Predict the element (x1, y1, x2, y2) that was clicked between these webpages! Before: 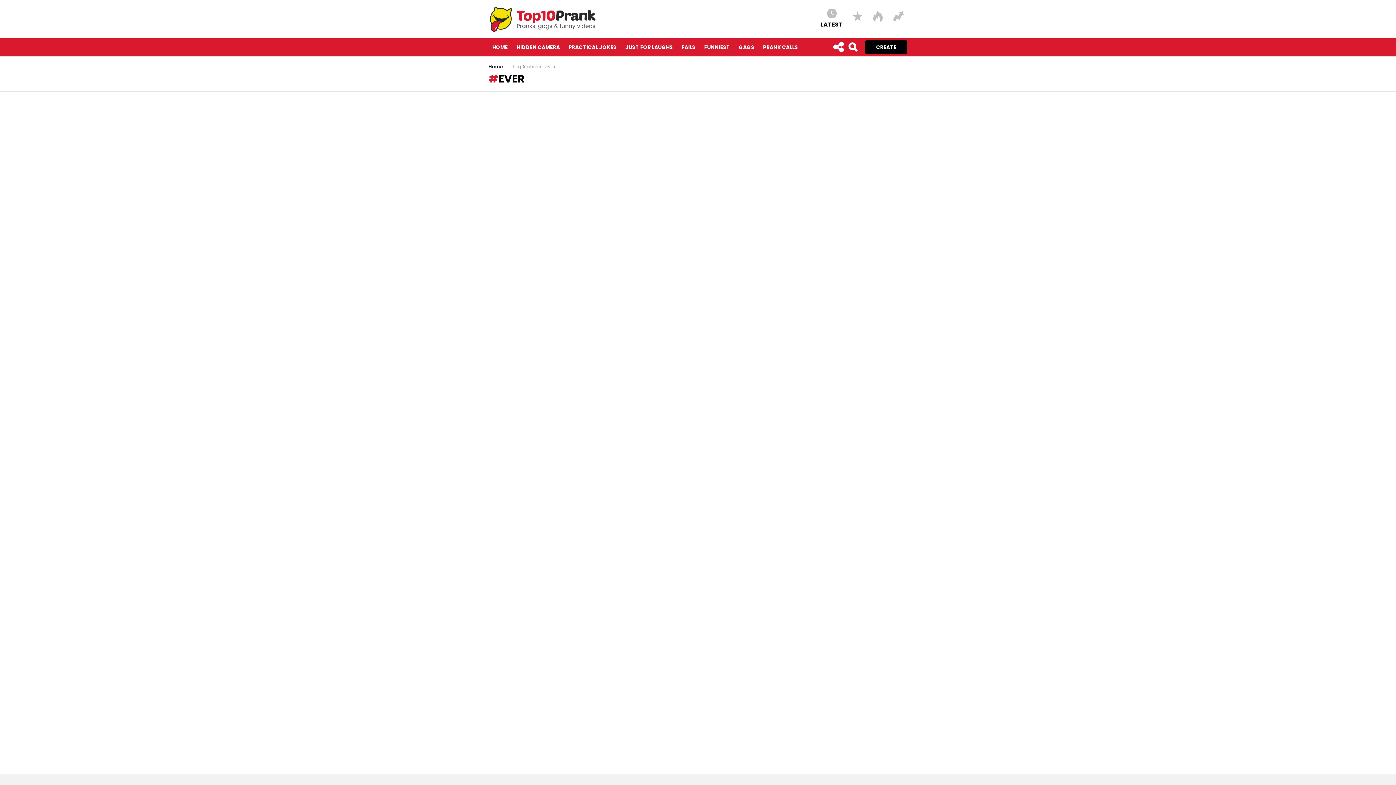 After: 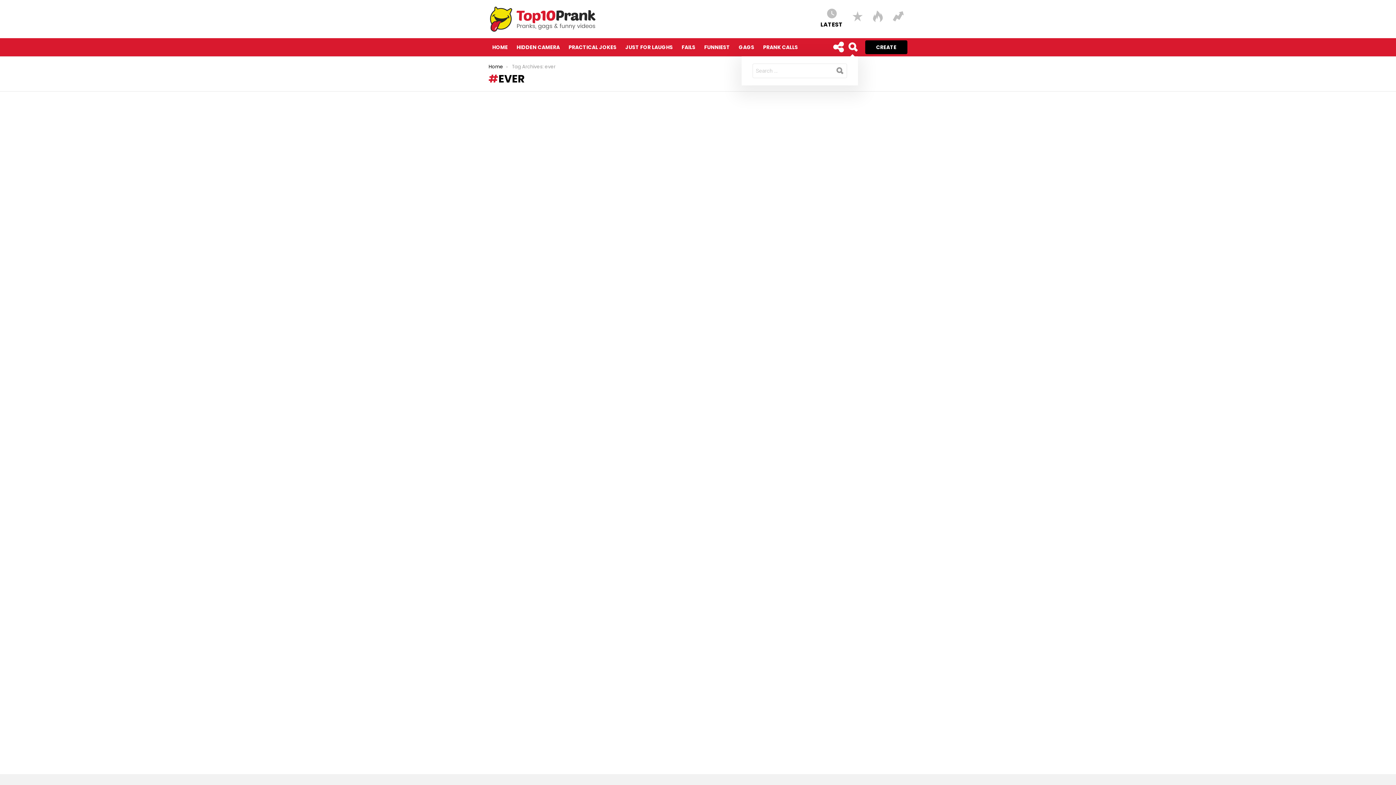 Action: label: SEARCH bbox: (847, 38, 858, 56)